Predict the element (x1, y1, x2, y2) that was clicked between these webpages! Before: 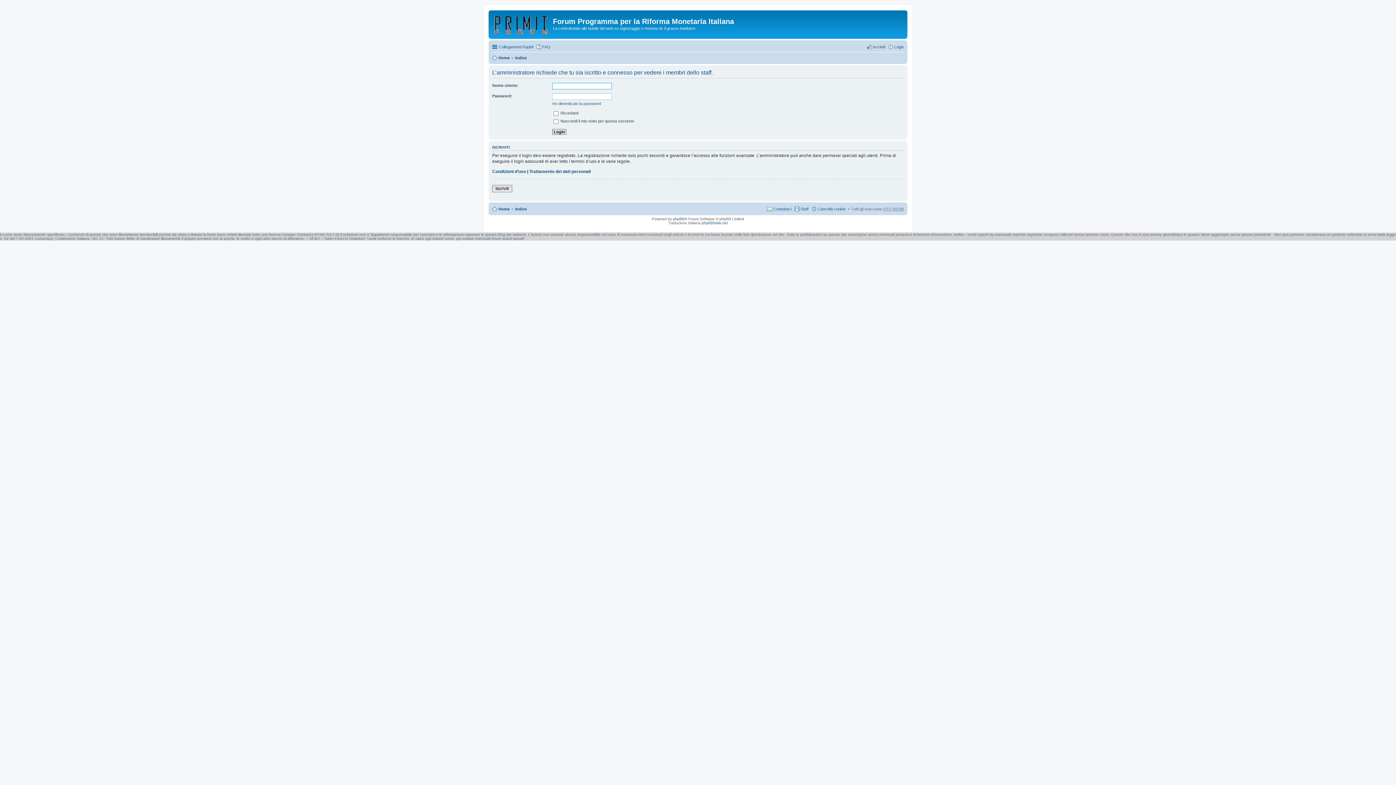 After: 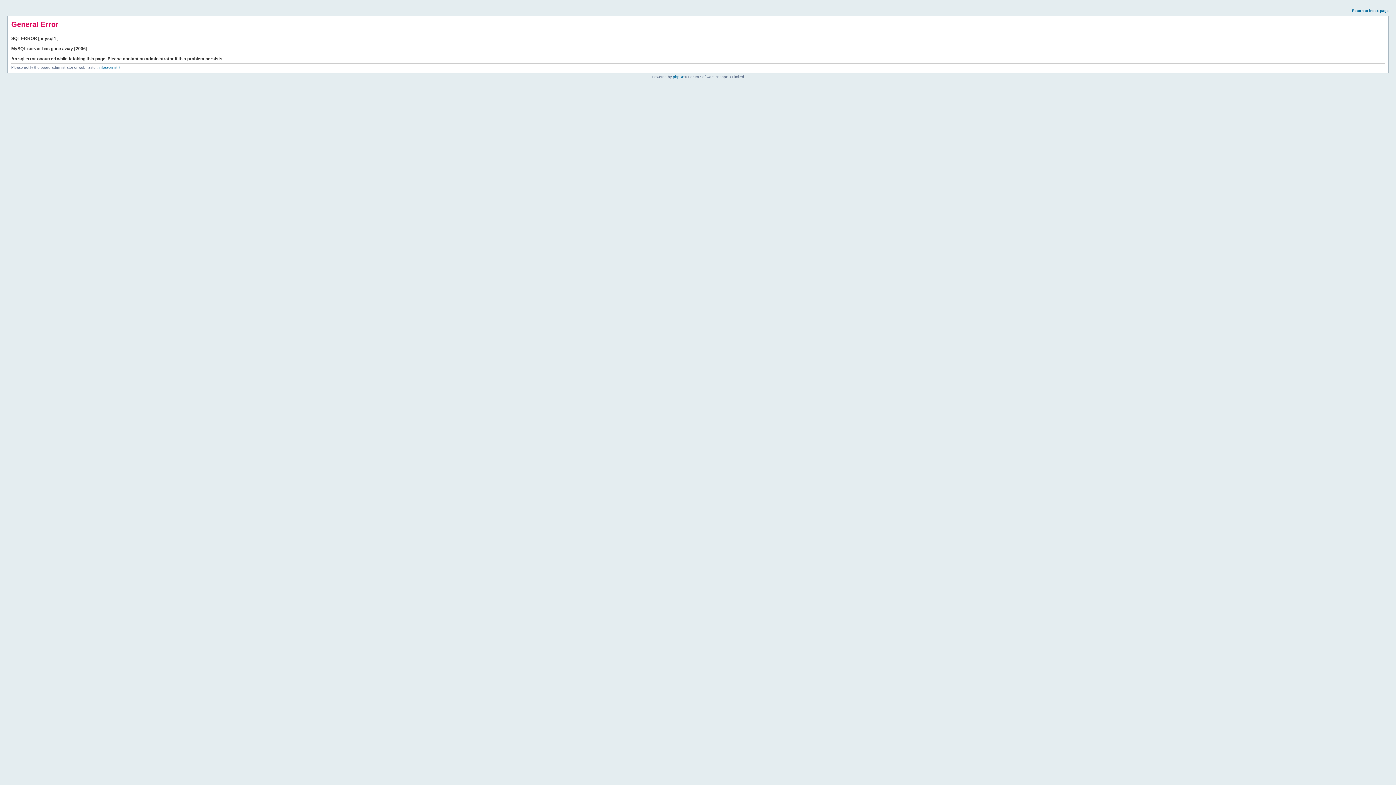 Action: bbox: (866, 42, 885, 51) label: Iscriviti